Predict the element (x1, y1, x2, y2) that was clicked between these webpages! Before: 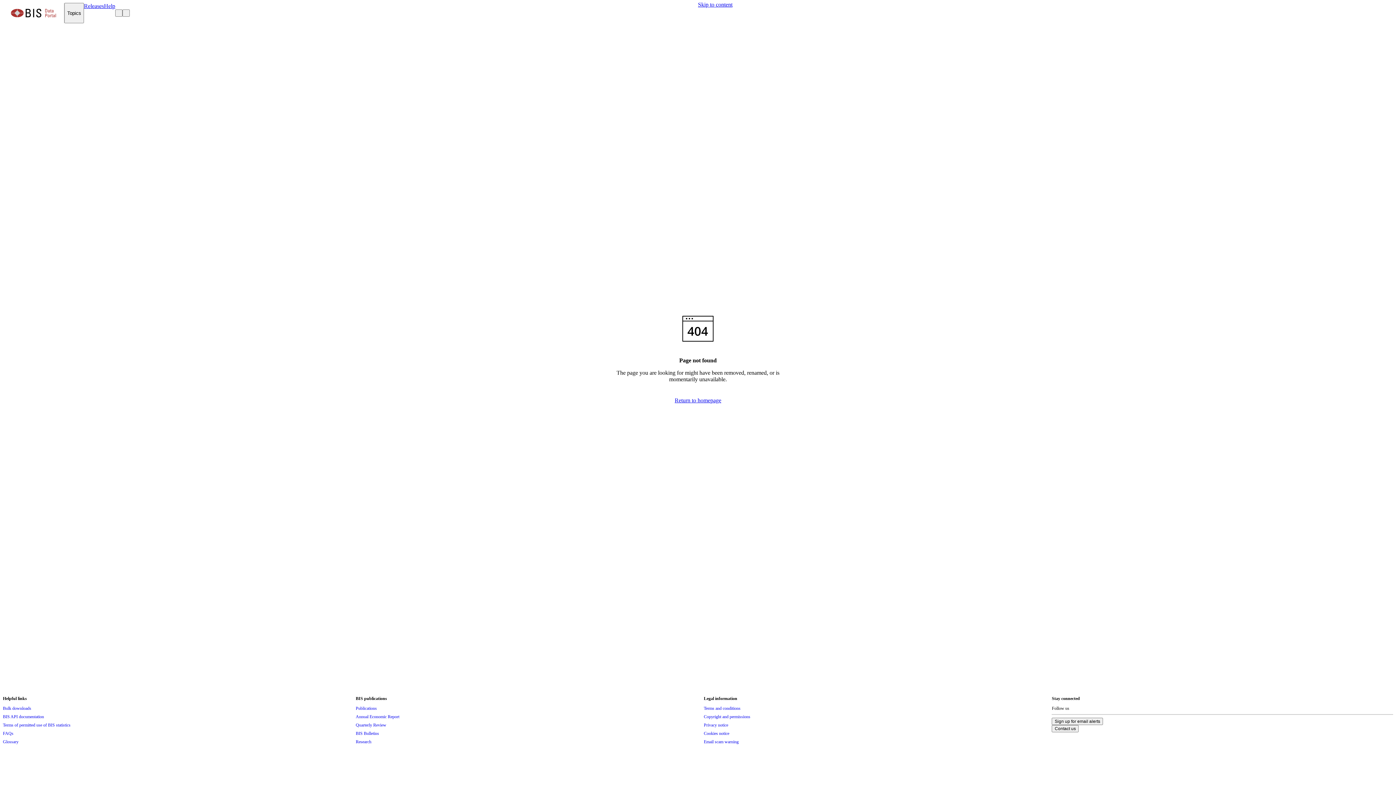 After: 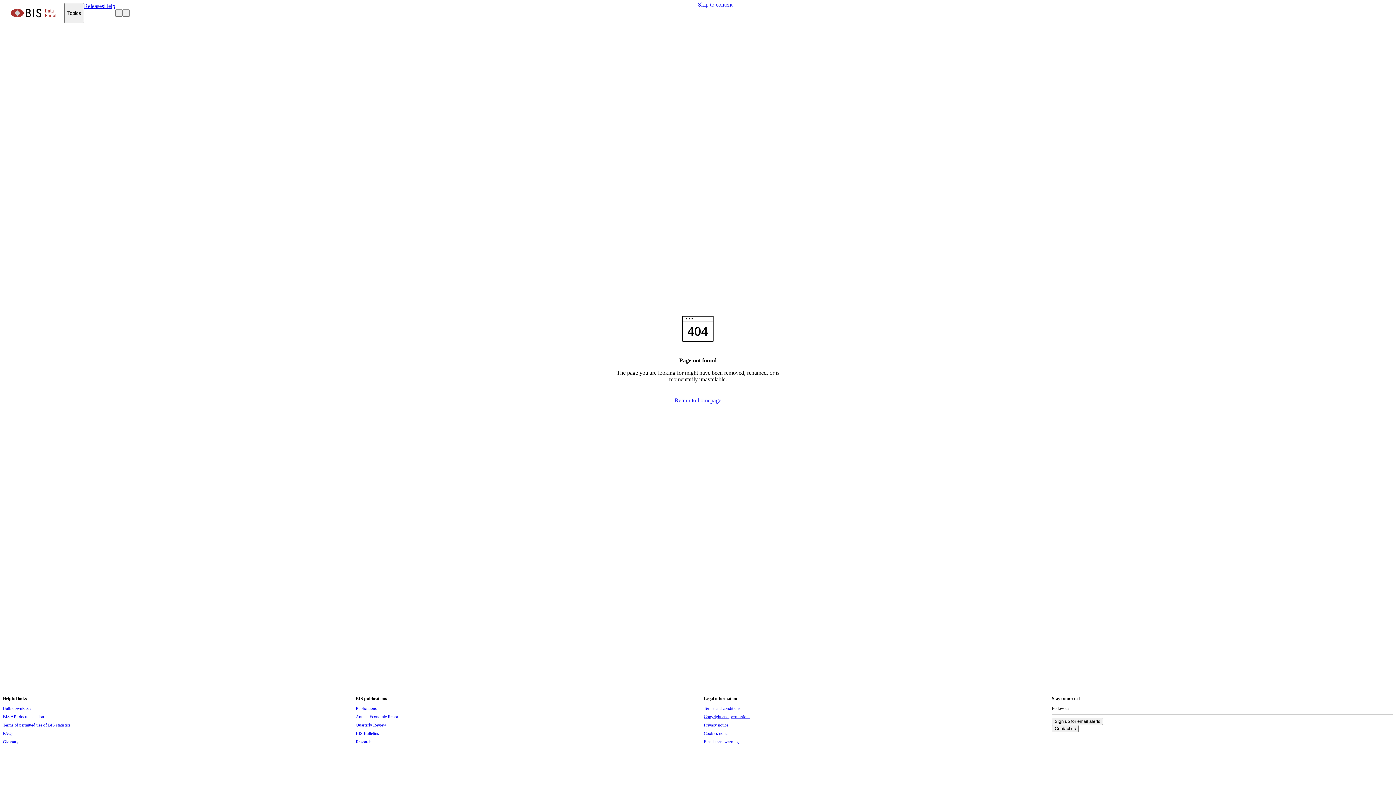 Action: bbox: (704, 713, 750, 721) label: Copyright and permissions